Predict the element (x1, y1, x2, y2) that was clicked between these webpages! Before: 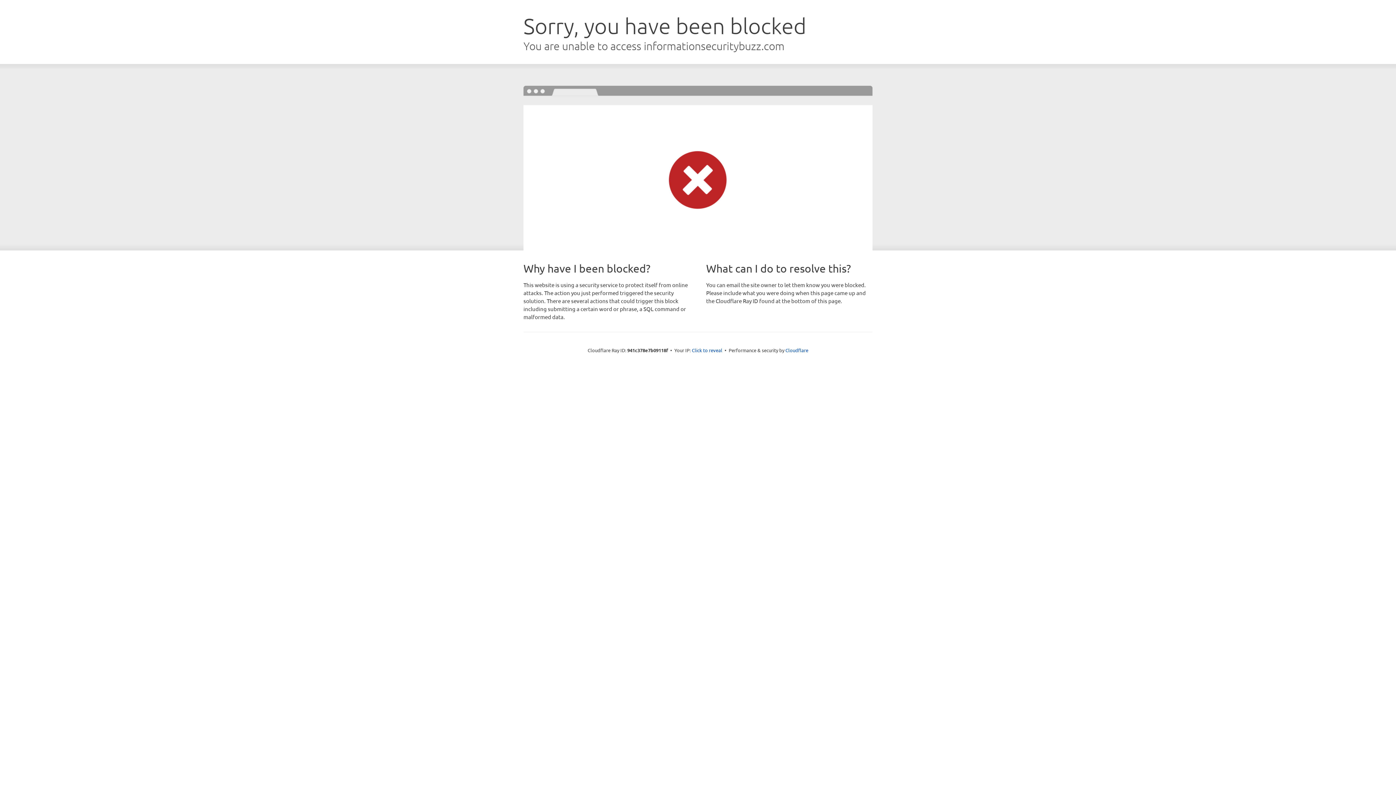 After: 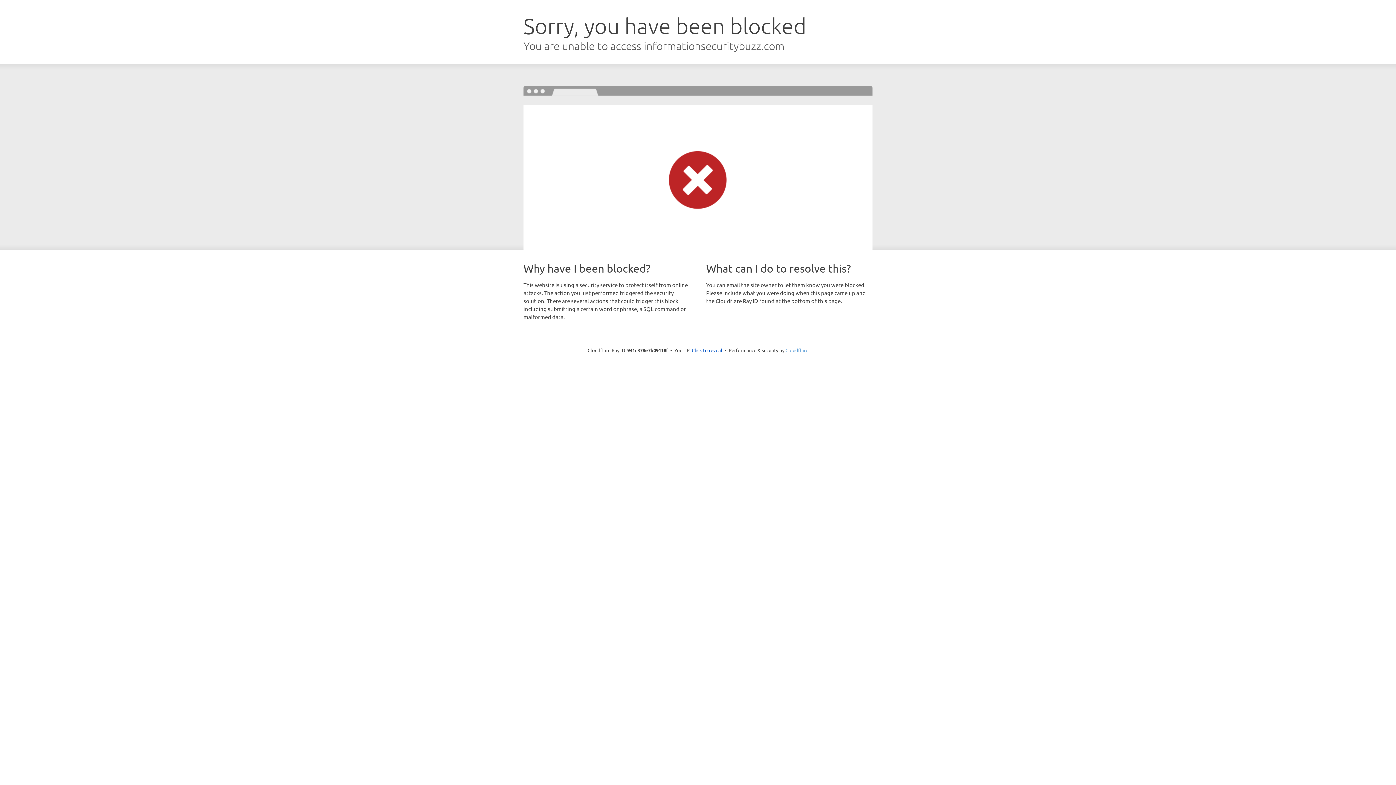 Action: bbox: (785, 347, 808, 353) label: Cloudflare